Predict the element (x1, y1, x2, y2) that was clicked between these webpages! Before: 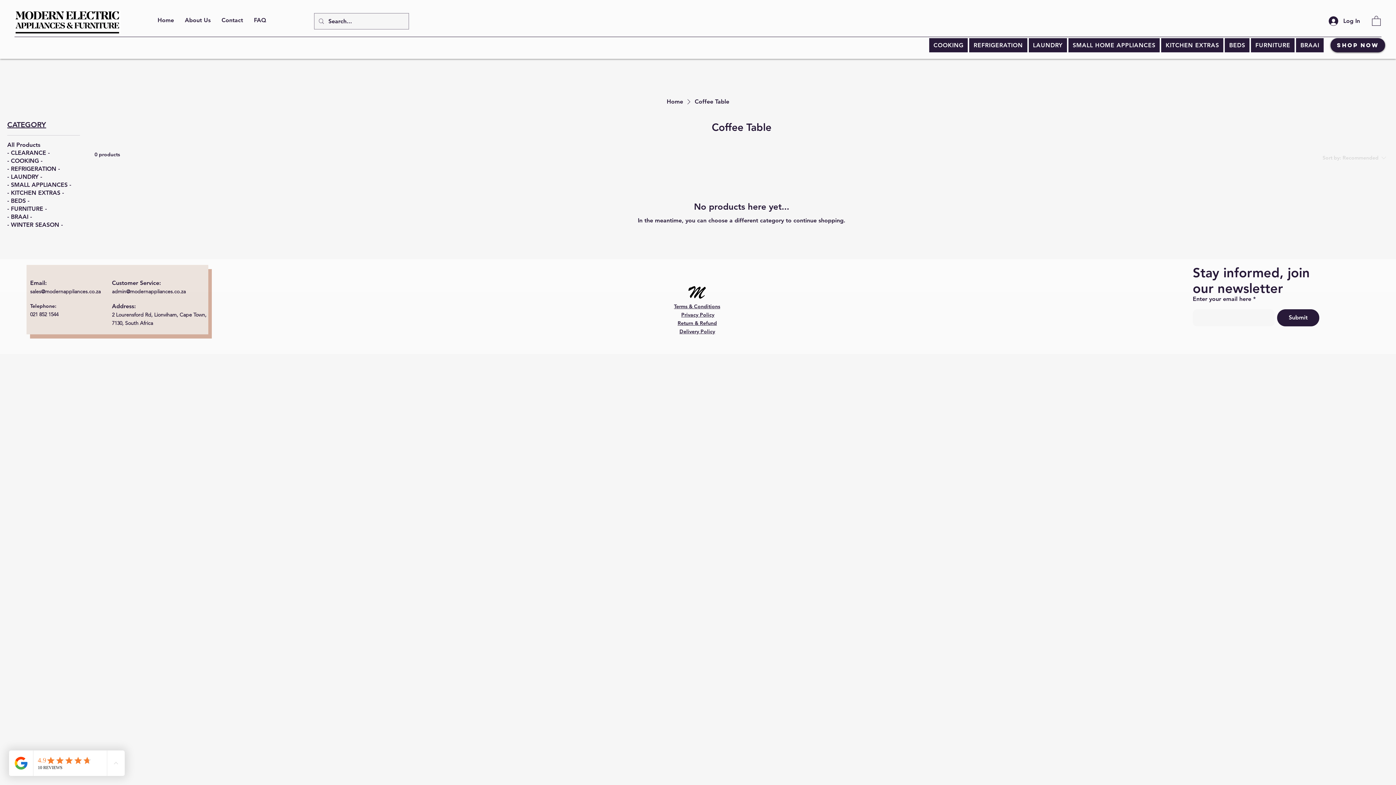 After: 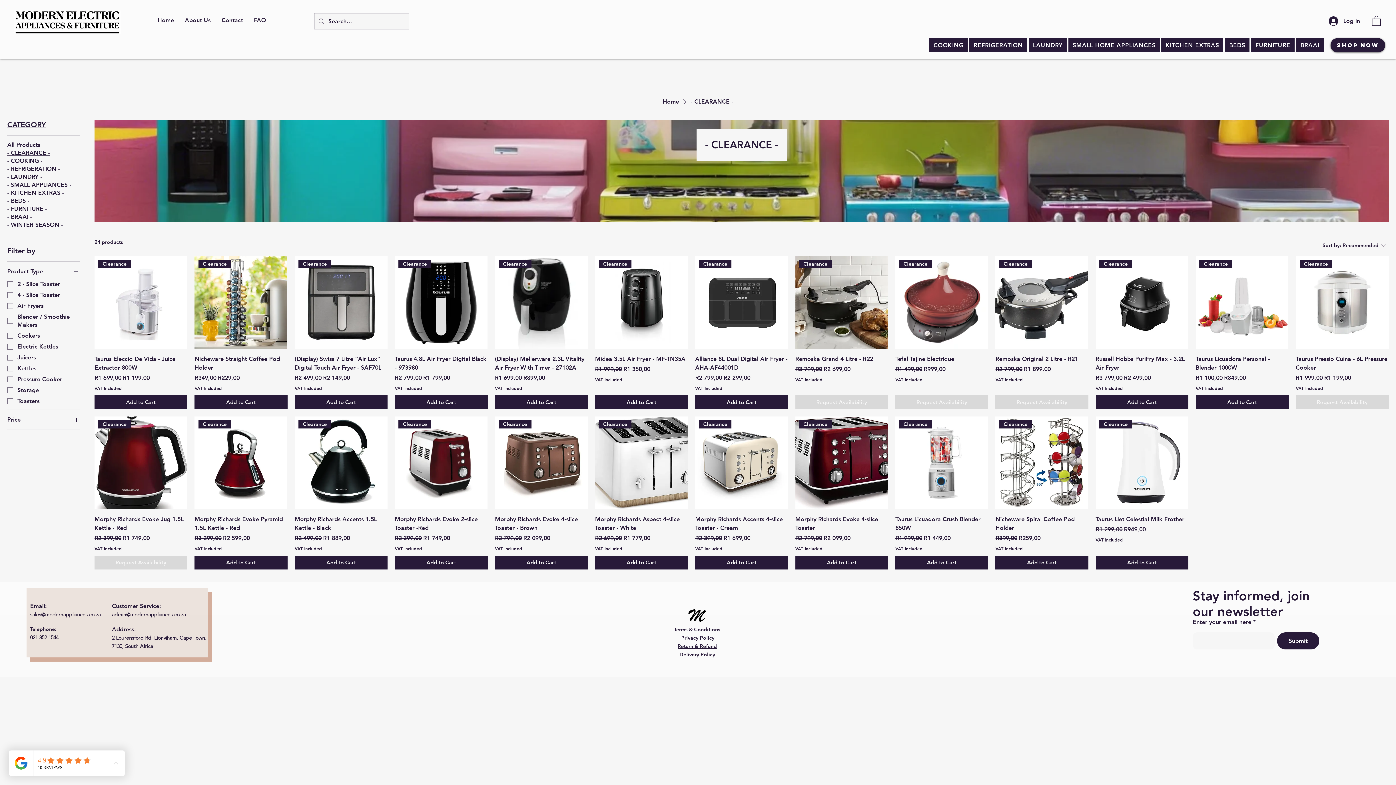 Action: bbox: (7, 149, 49, 156) label: - CLEARANCE -